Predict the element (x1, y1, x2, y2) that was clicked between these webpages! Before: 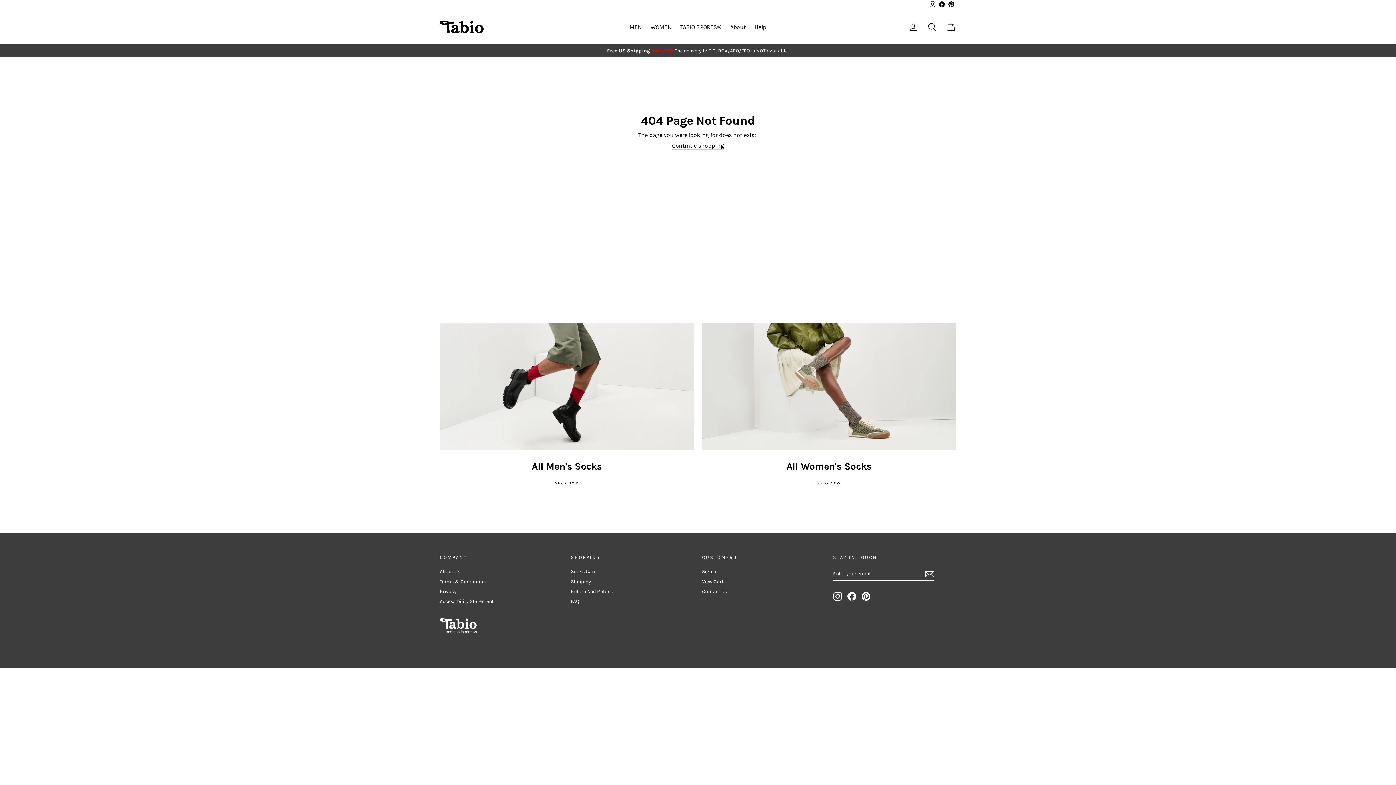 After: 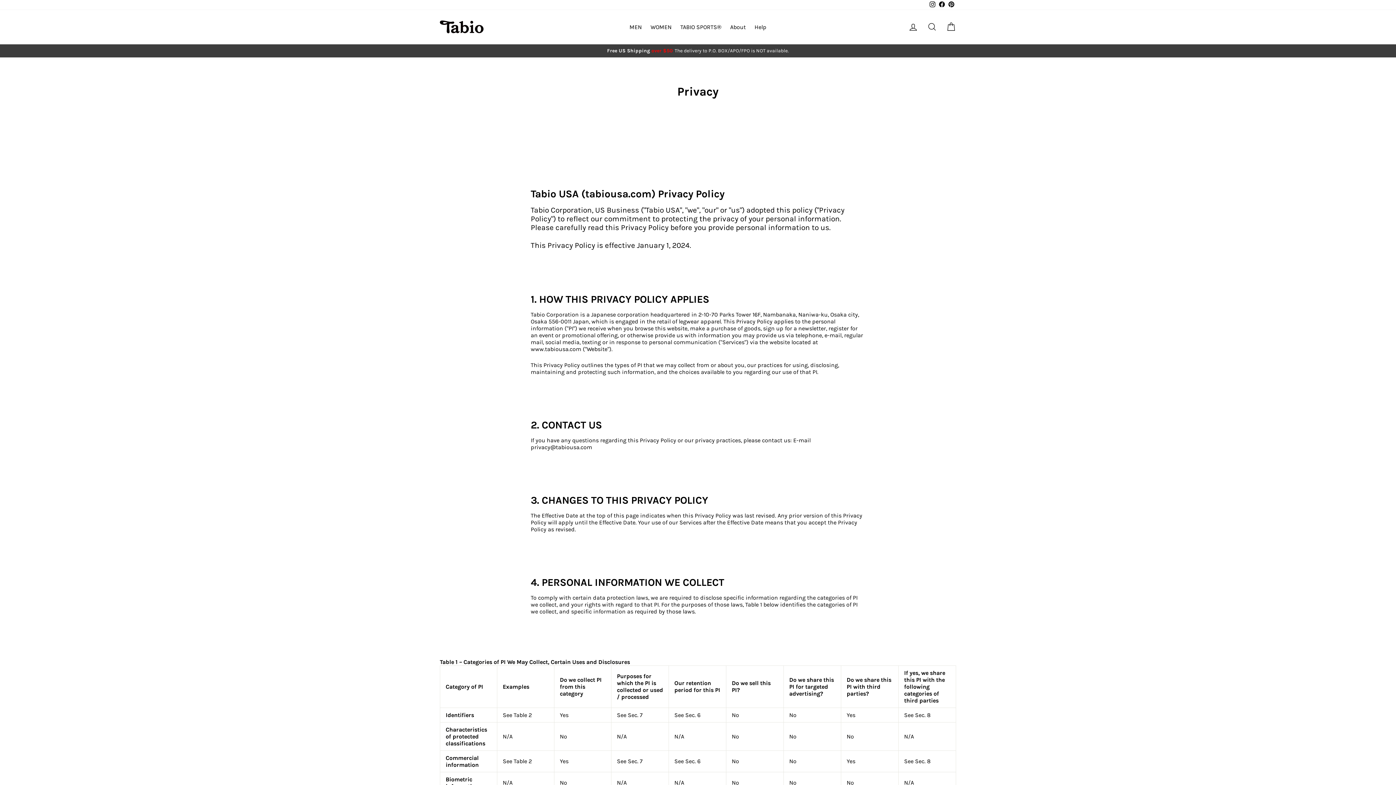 Action: label: Privacy bbox: (440, 587, 456, 596)